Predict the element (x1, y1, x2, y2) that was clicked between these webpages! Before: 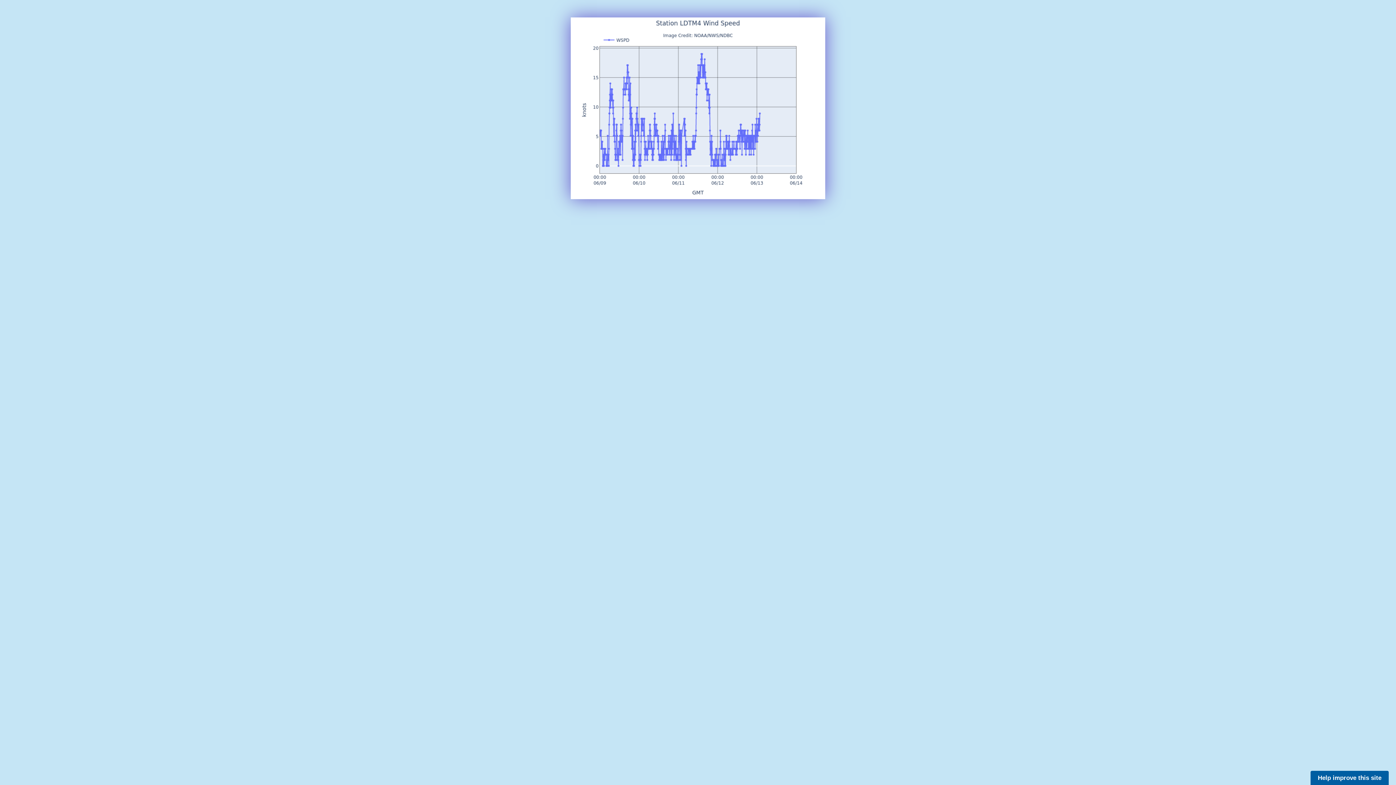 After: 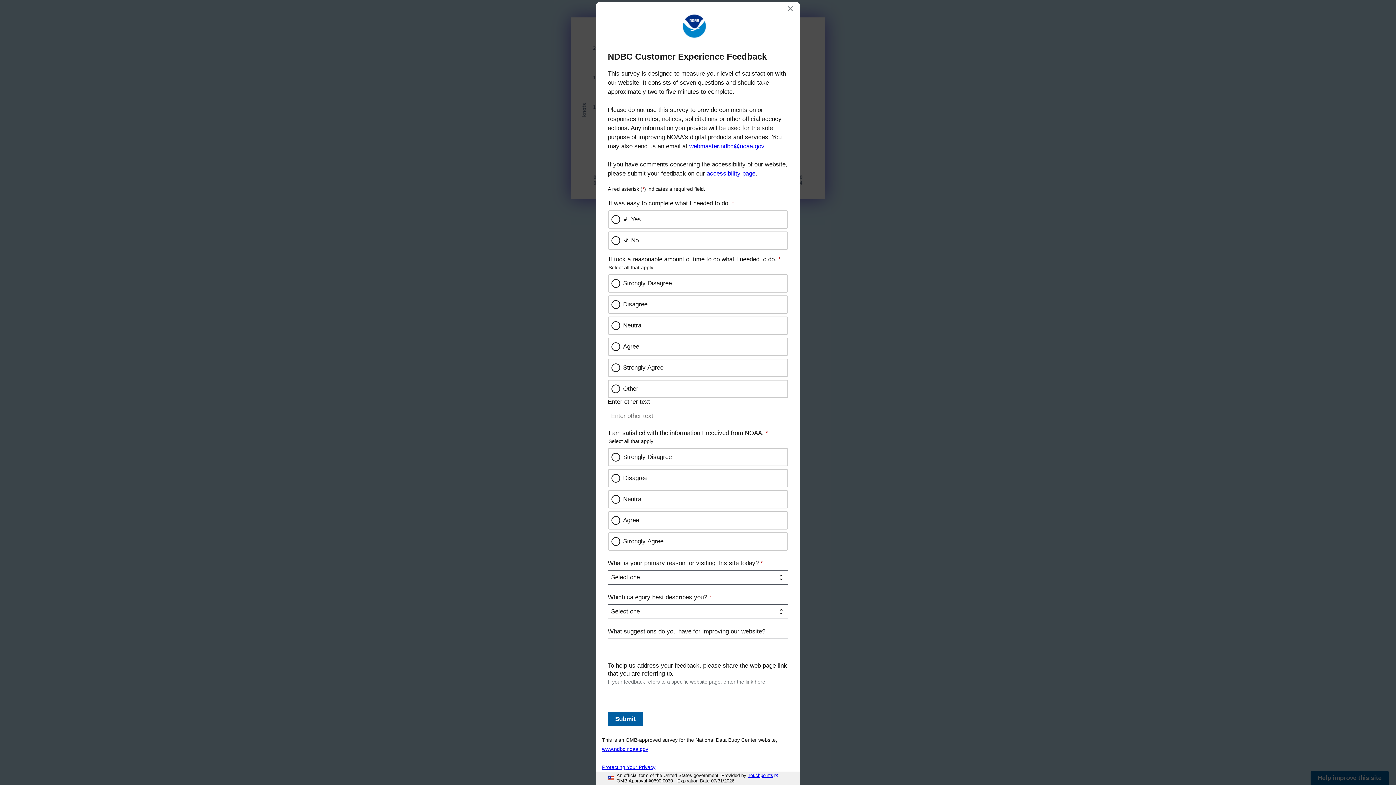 Action: bbox: (1310, 771, 1389, 785) label: Help improve this site